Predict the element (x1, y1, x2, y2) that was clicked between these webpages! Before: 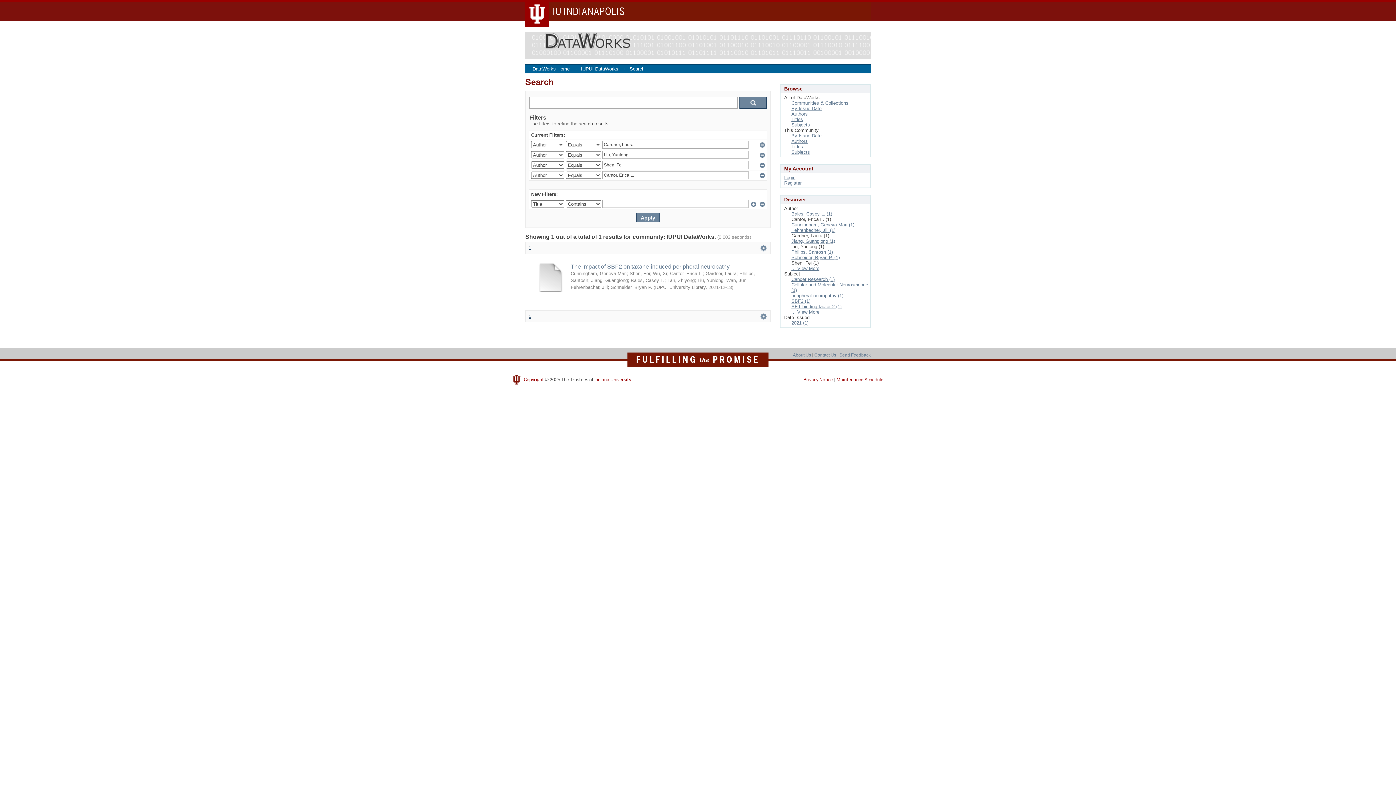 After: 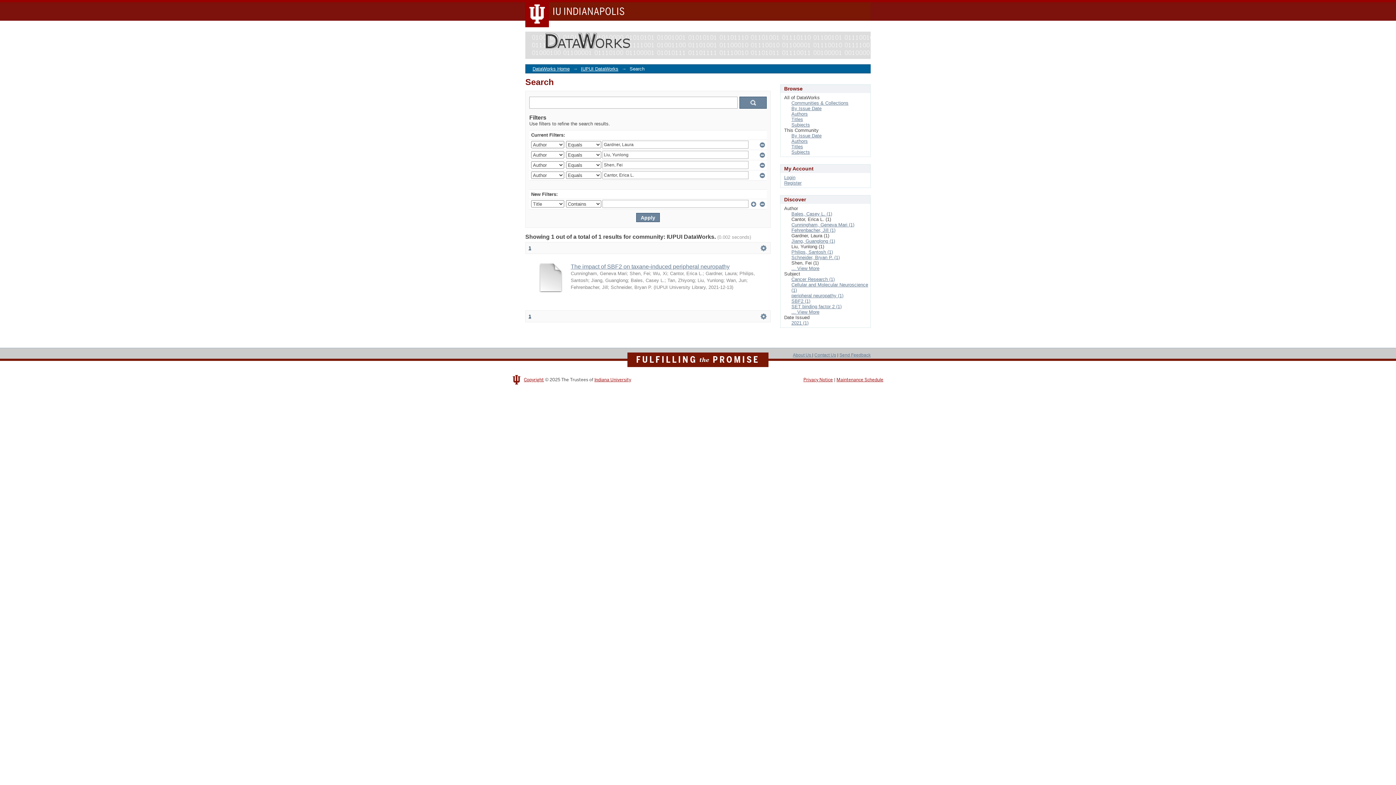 Action: bbox: (528, 313, 531, 319) label: 1